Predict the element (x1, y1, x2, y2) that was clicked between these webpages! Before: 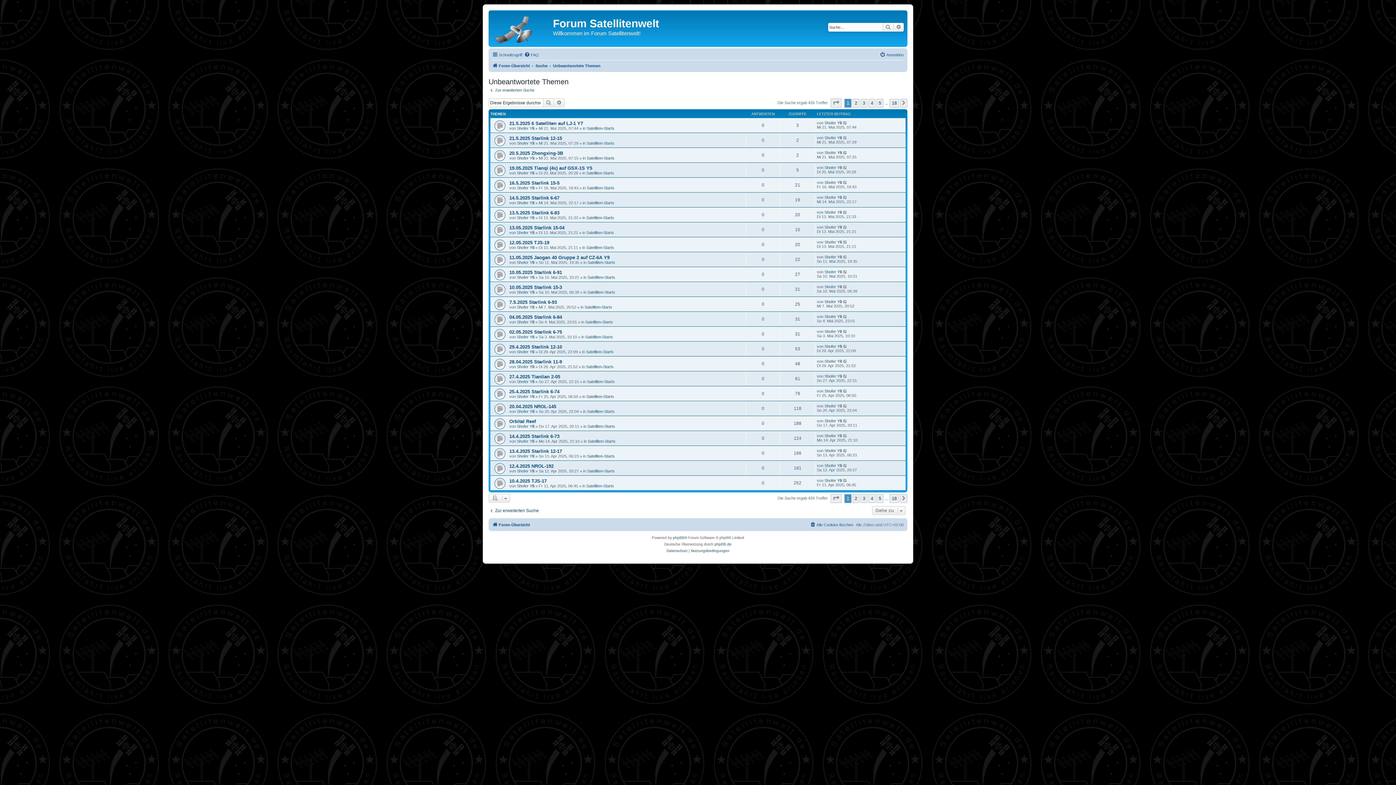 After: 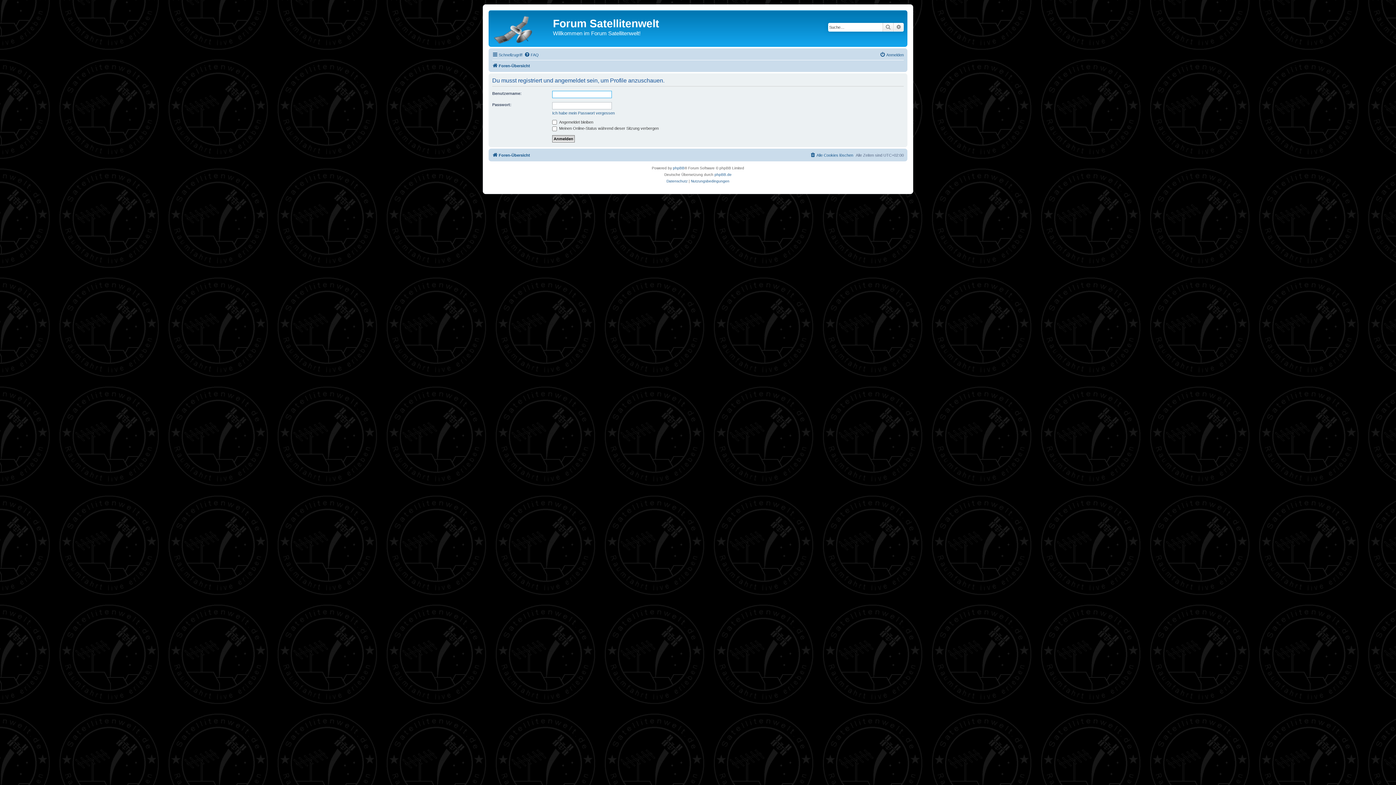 Action: bbox: (517, 230, 534, 234) label: Shofer Ylli